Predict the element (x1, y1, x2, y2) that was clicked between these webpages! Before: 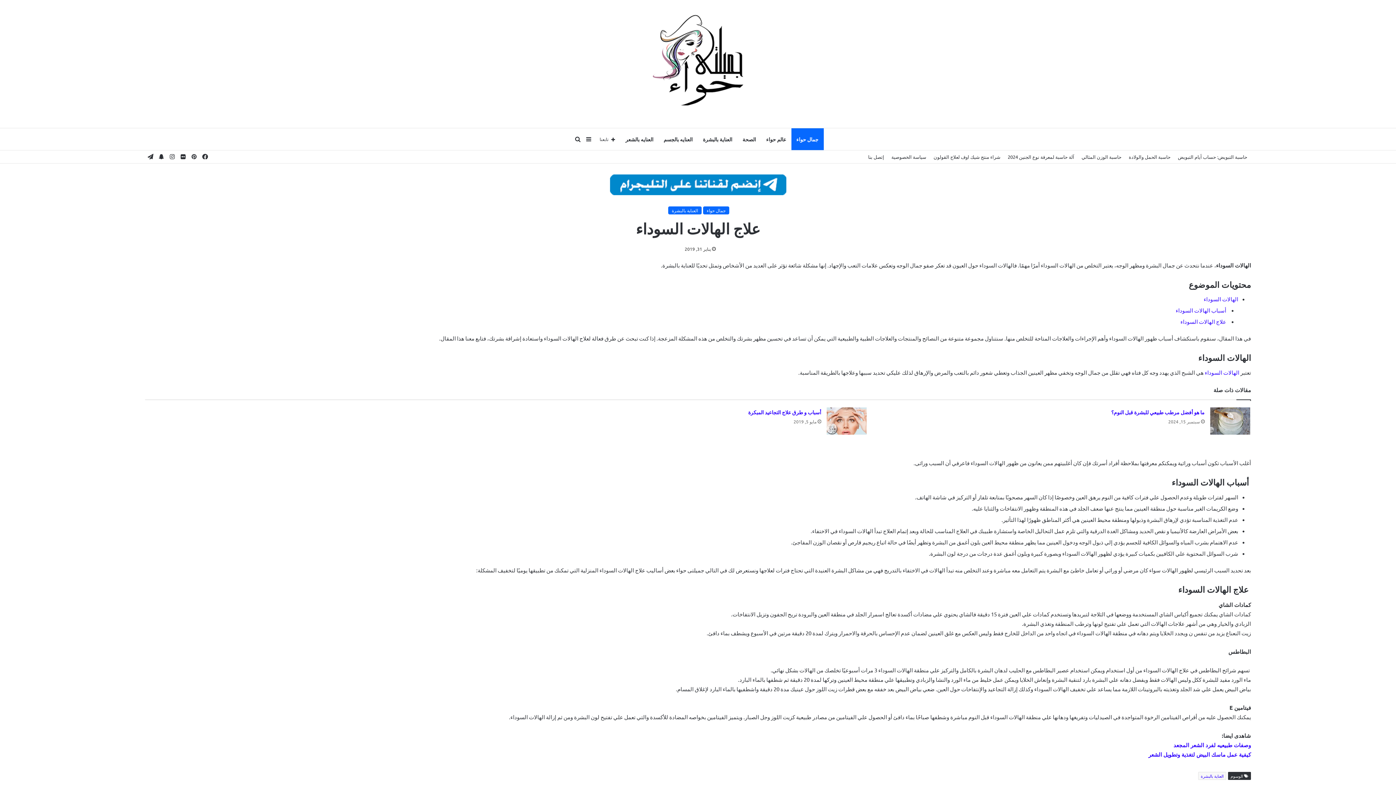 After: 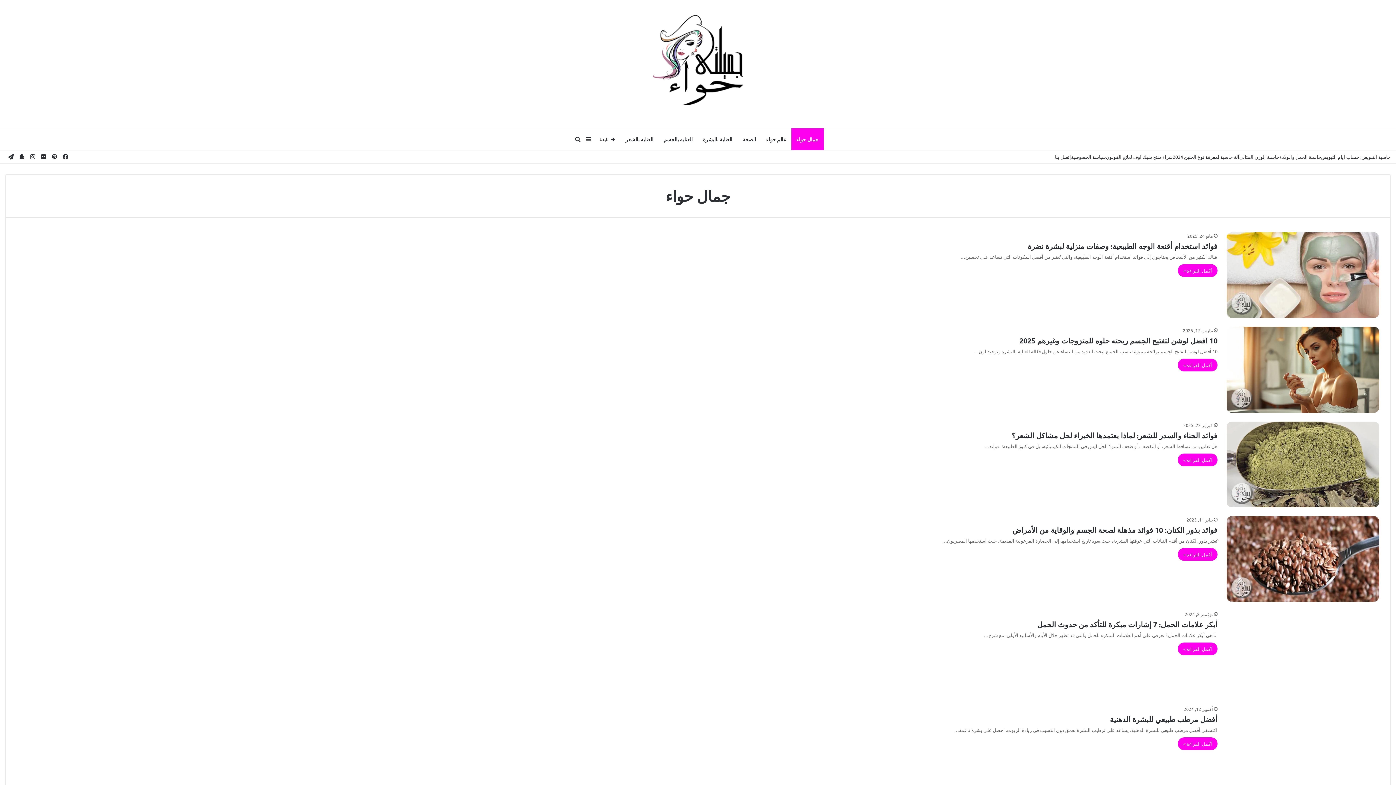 Action: label: جمال حواء bbox: (703, 206, 729, 214)